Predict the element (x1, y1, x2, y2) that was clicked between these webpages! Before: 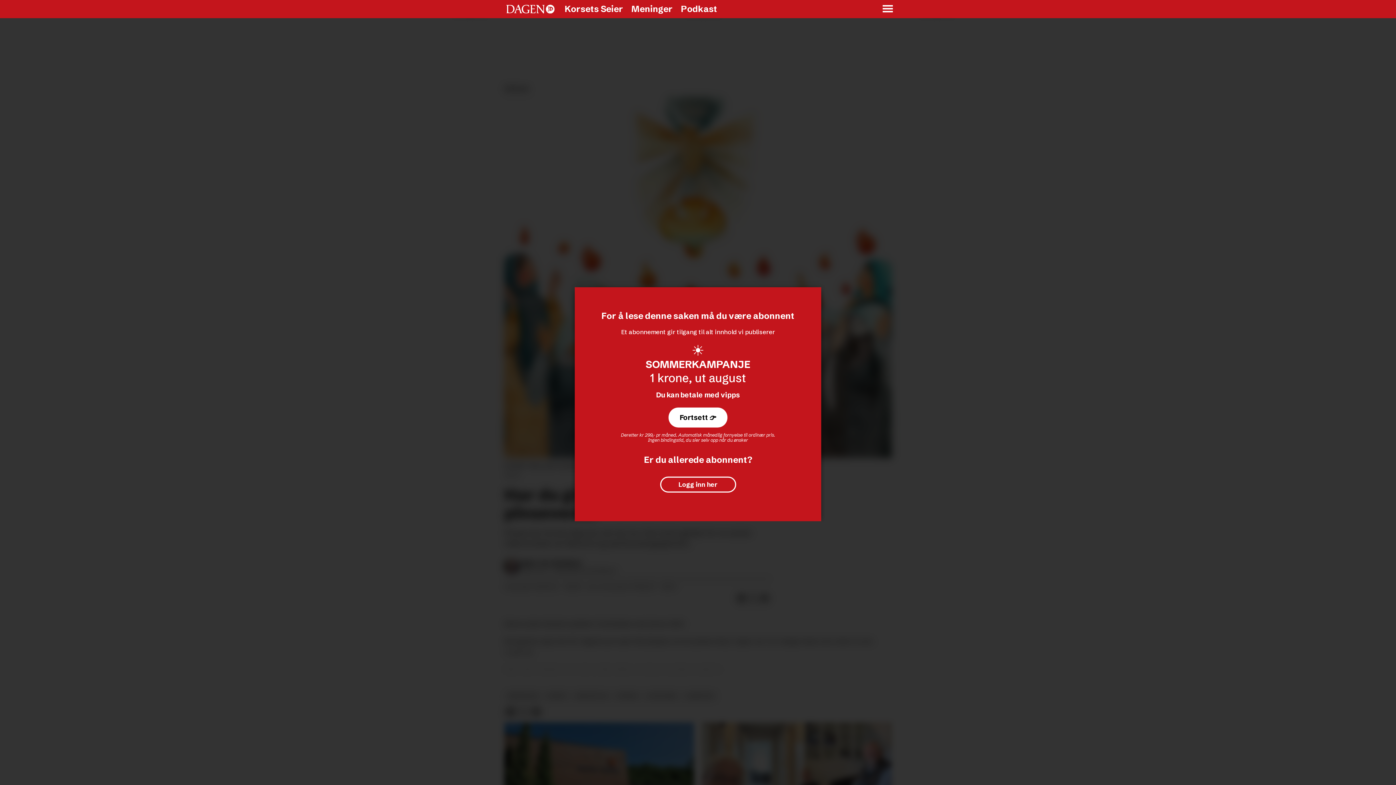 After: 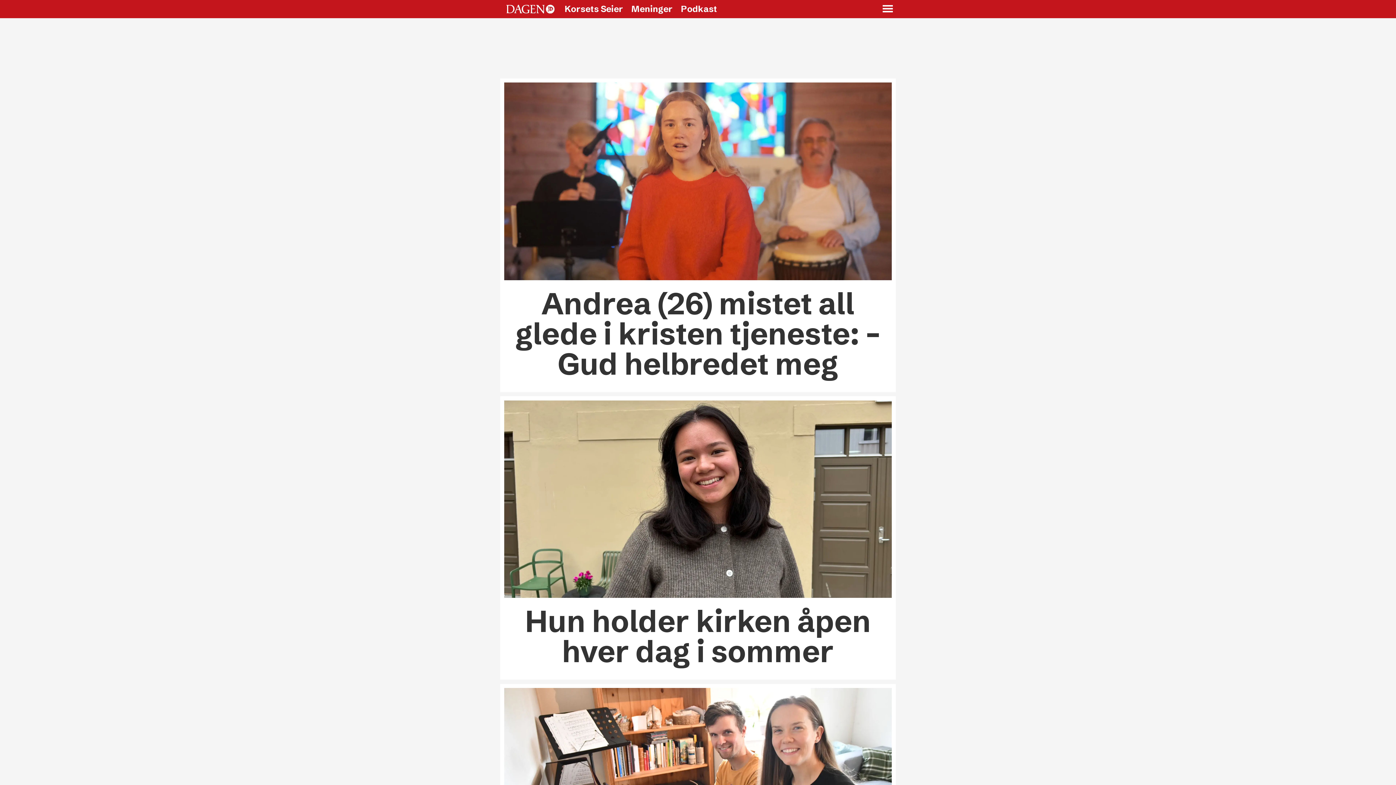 Action: bbox: (564, 3, 623, 14) label: Korsets Seier